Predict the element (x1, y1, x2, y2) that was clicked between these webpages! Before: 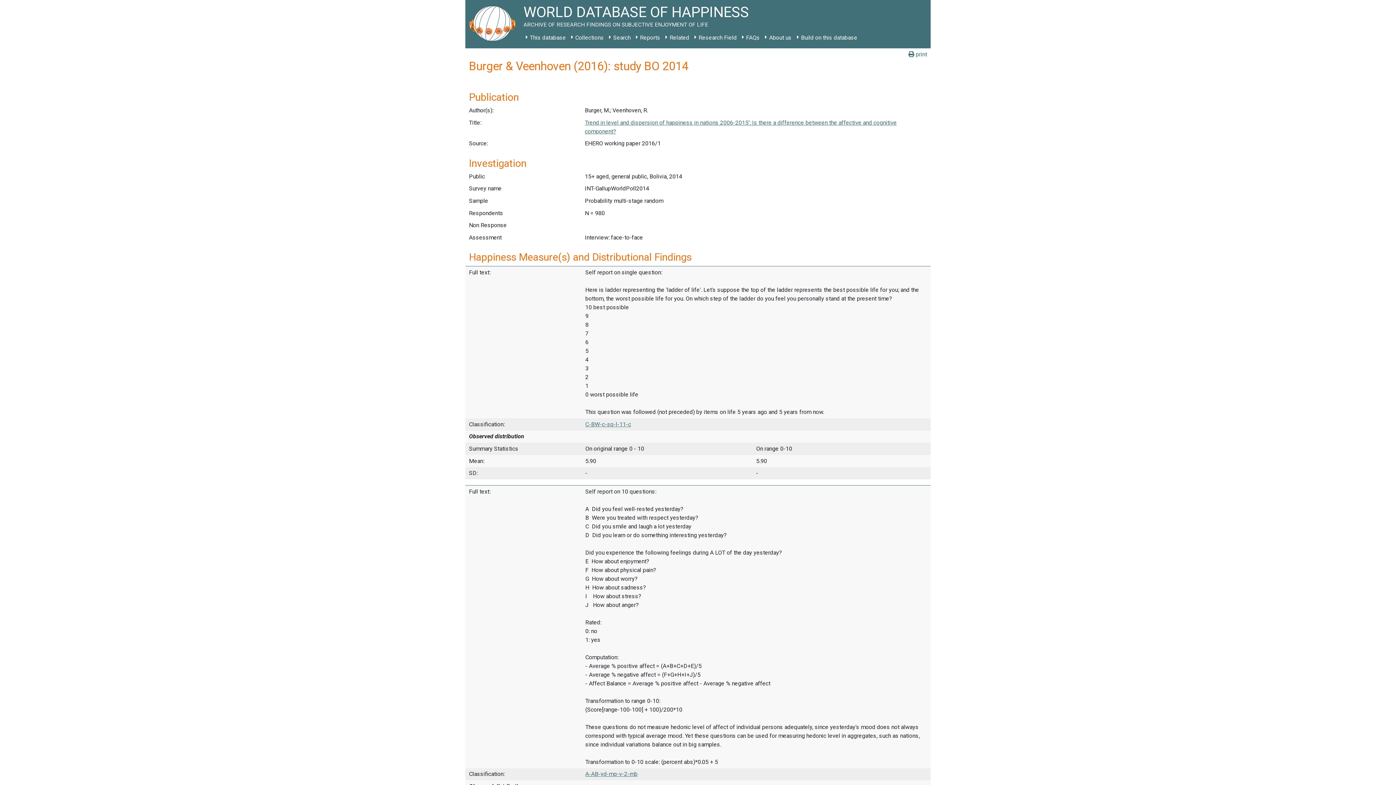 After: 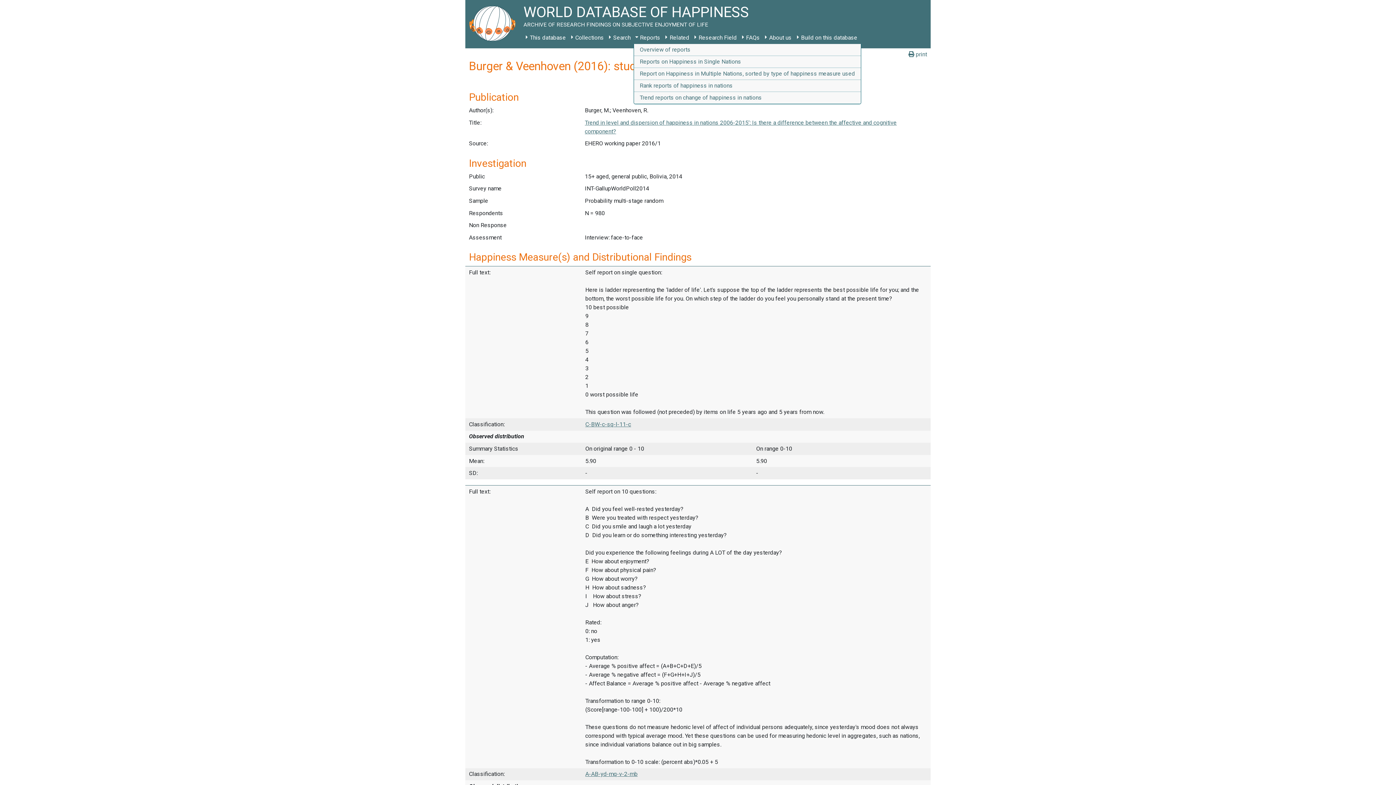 Action: bbox: (633, 31, 663, 44) label: Reports